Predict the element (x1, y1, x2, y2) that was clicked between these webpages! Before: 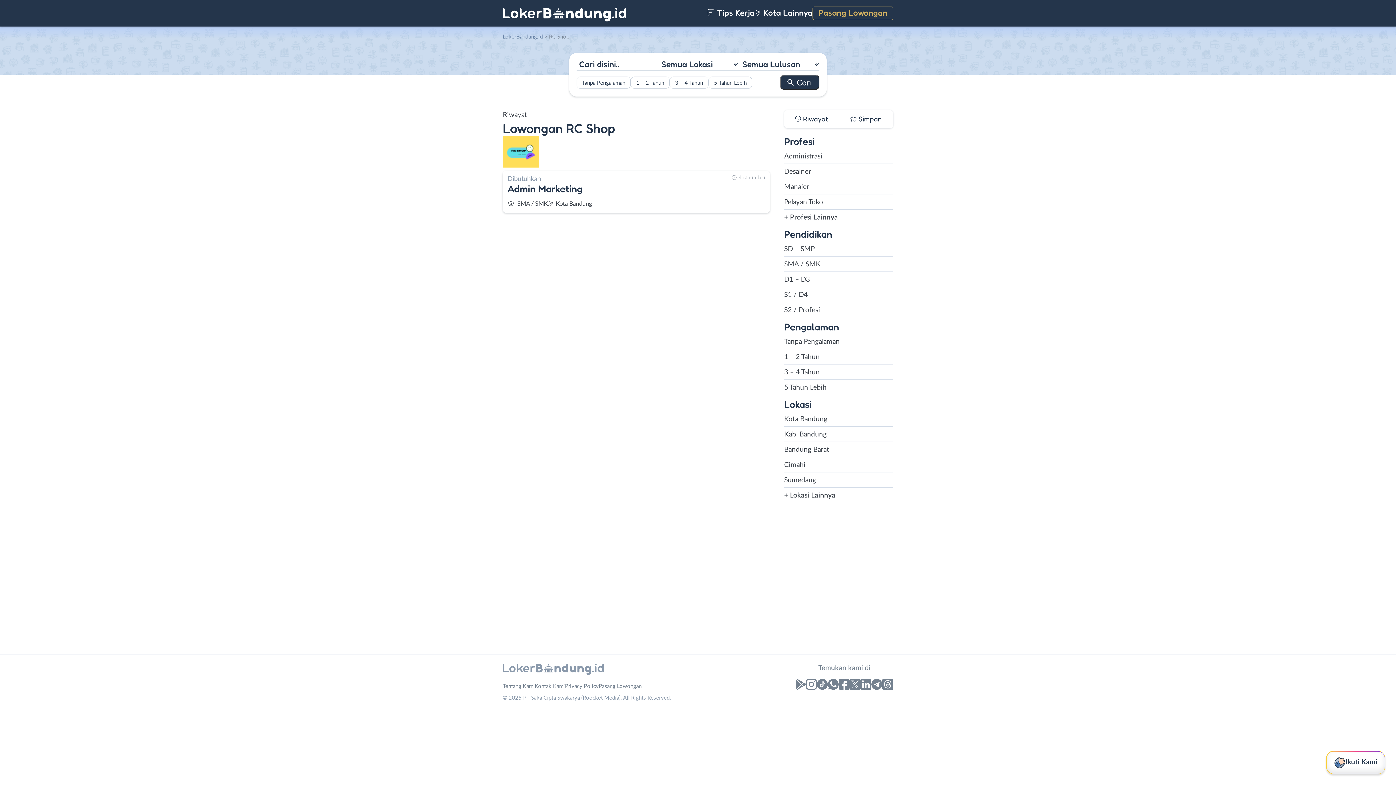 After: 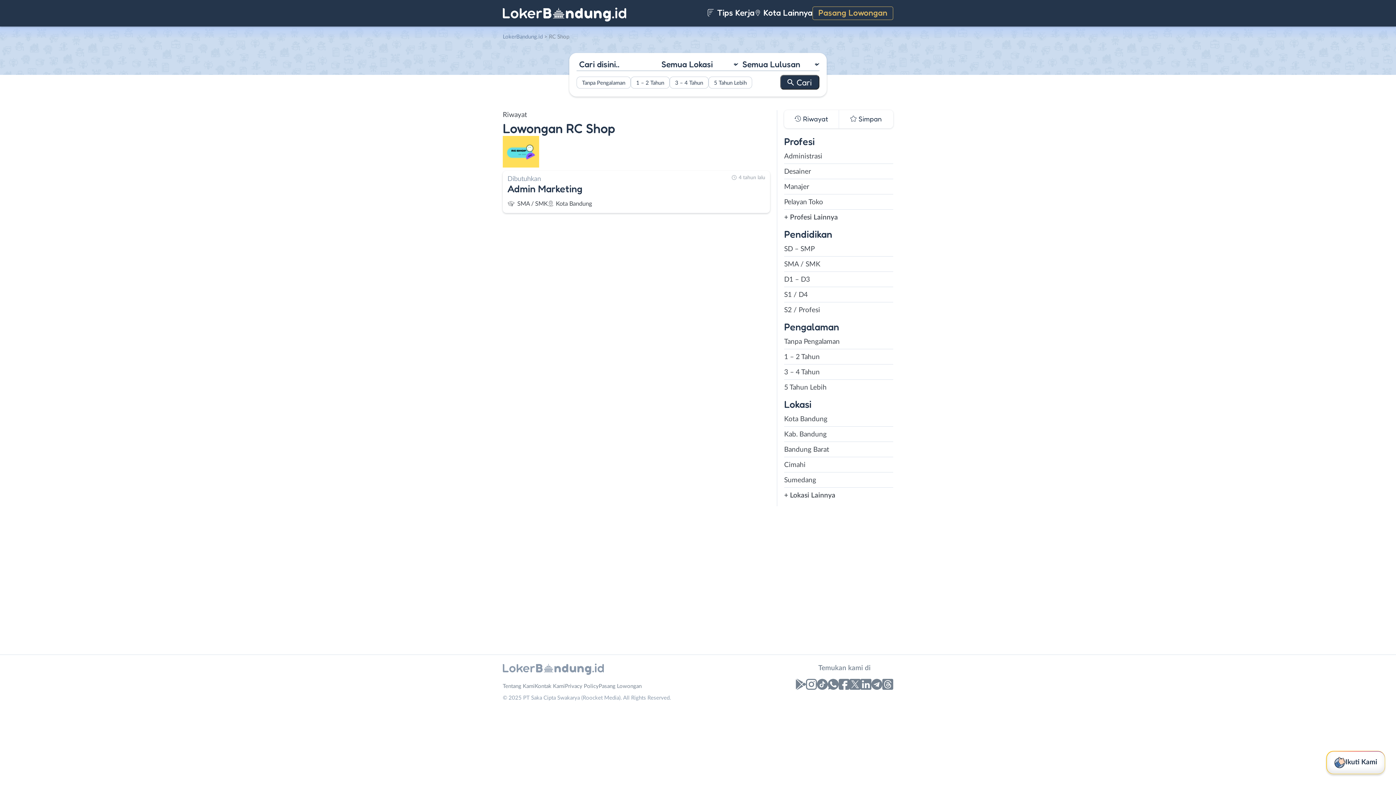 Action: bbox: (838, 679, 849, 693)